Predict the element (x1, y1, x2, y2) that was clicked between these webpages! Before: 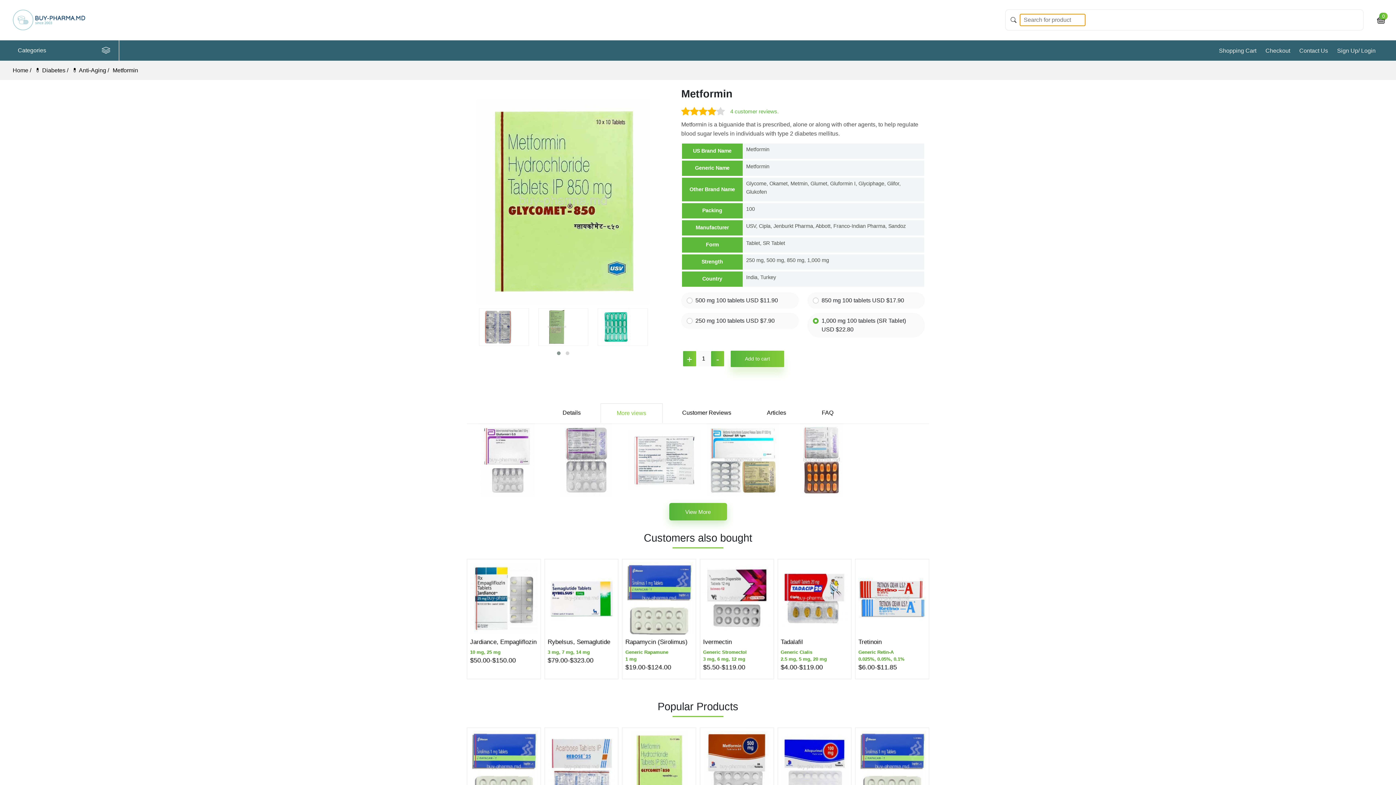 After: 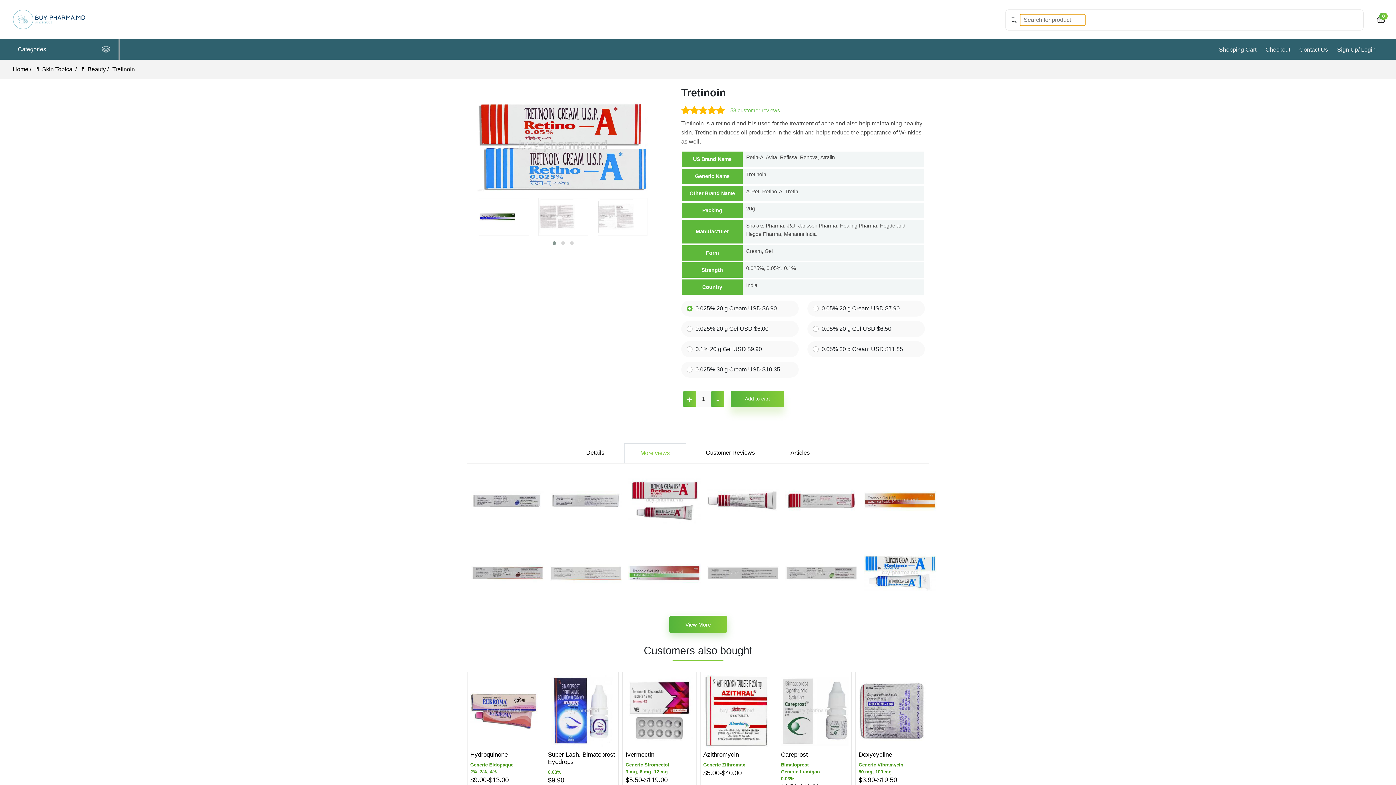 Action: label: Tretinoin bbox: (625, 638, 693, 646)